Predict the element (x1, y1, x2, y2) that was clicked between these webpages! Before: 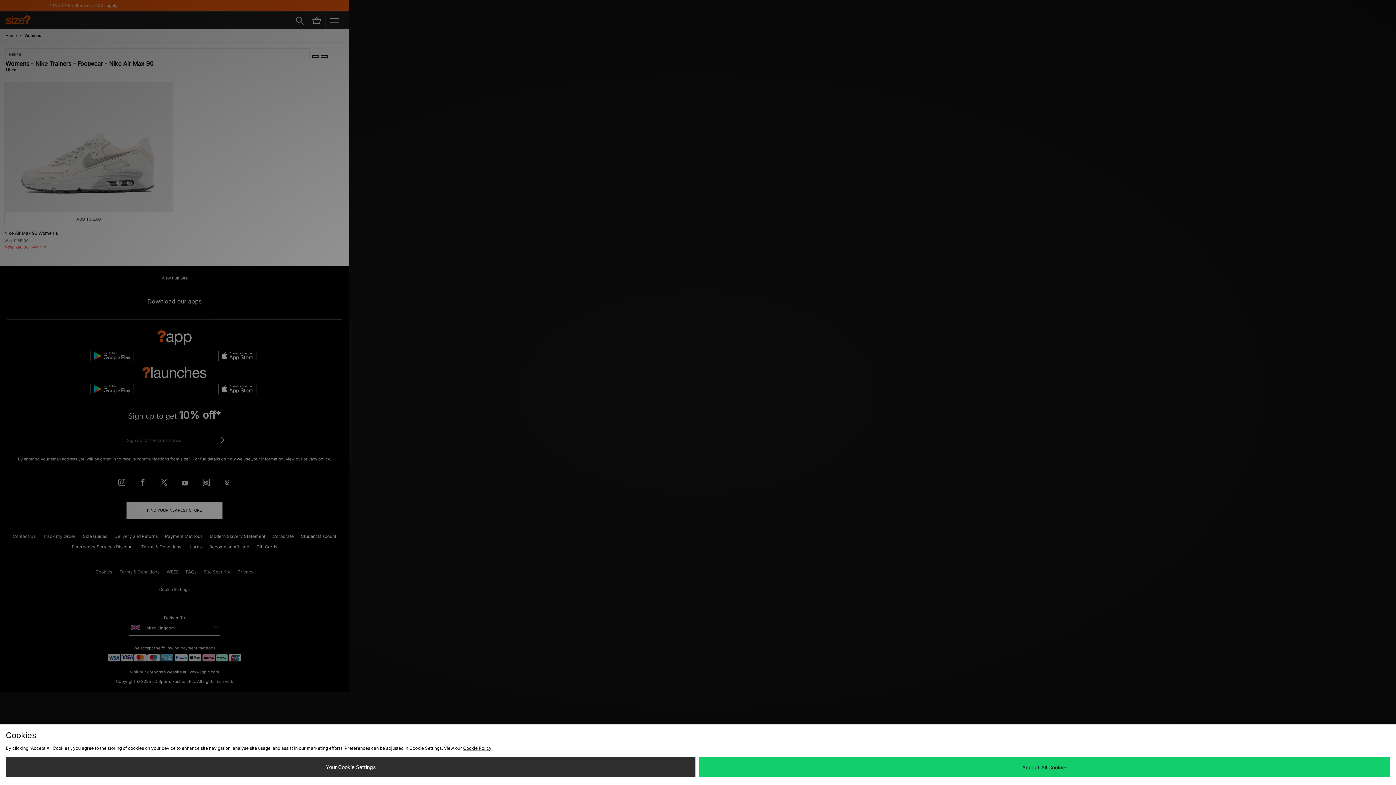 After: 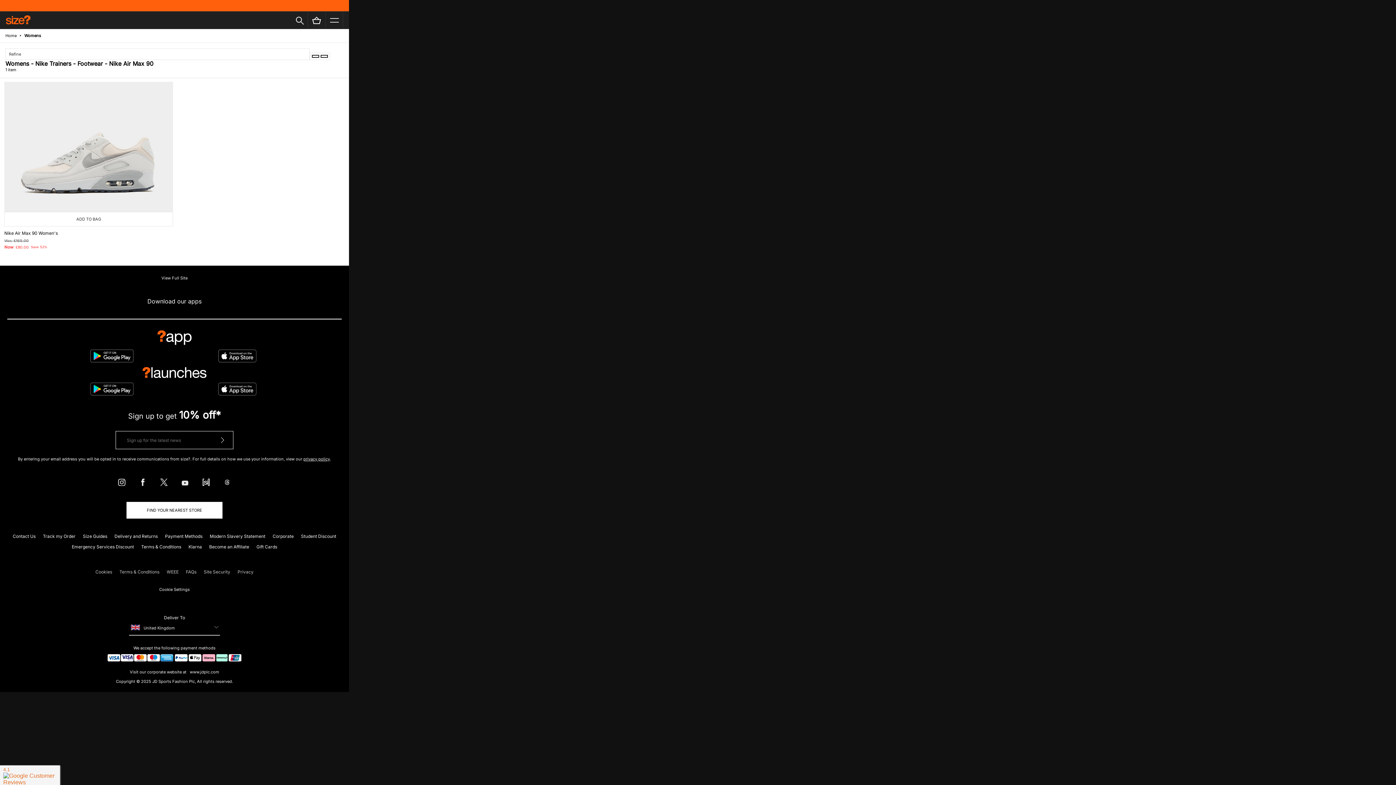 Action: label: Accept All Cookies bbox: (699, 757, 1390, 777)